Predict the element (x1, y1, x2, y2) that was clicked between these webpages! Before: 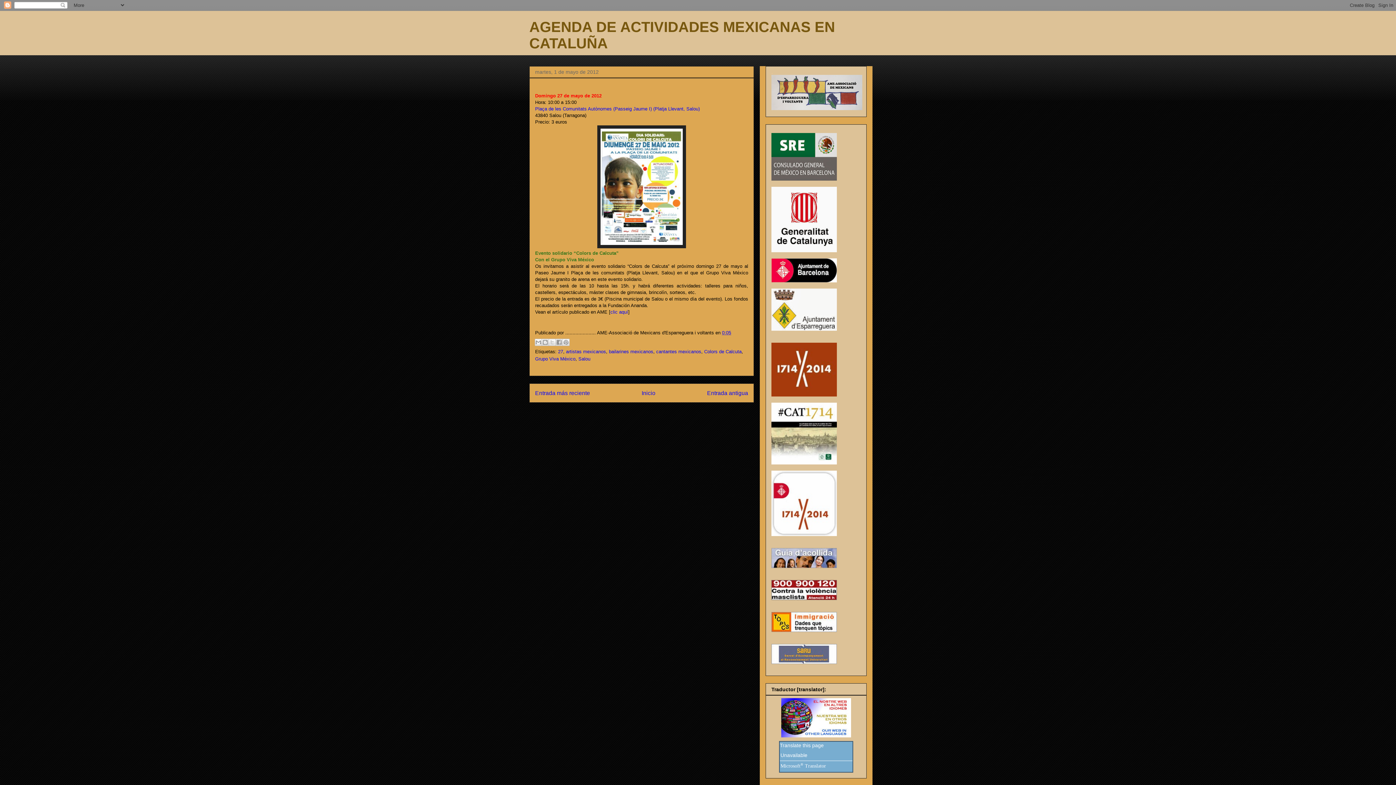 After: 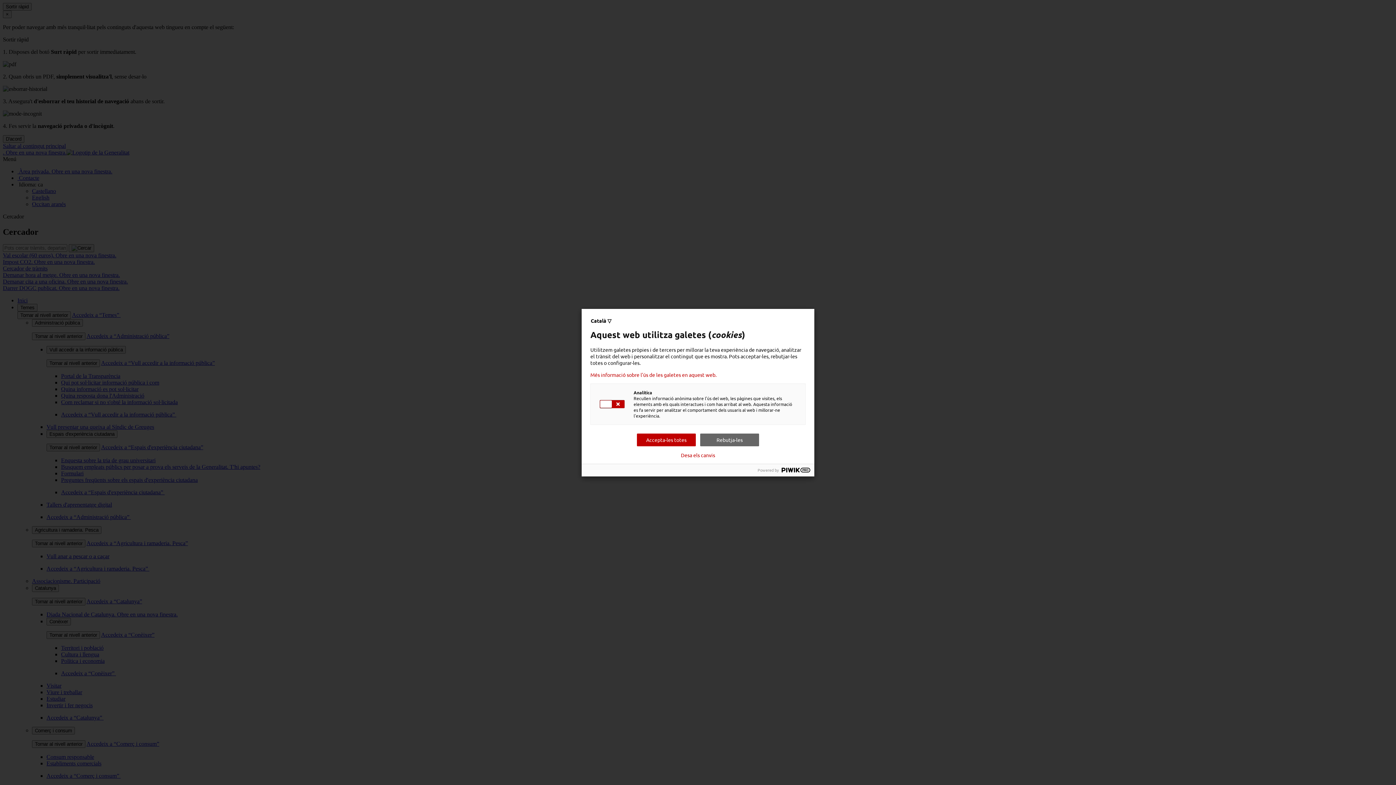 Action: bbox: (771, 186, 837, 253)